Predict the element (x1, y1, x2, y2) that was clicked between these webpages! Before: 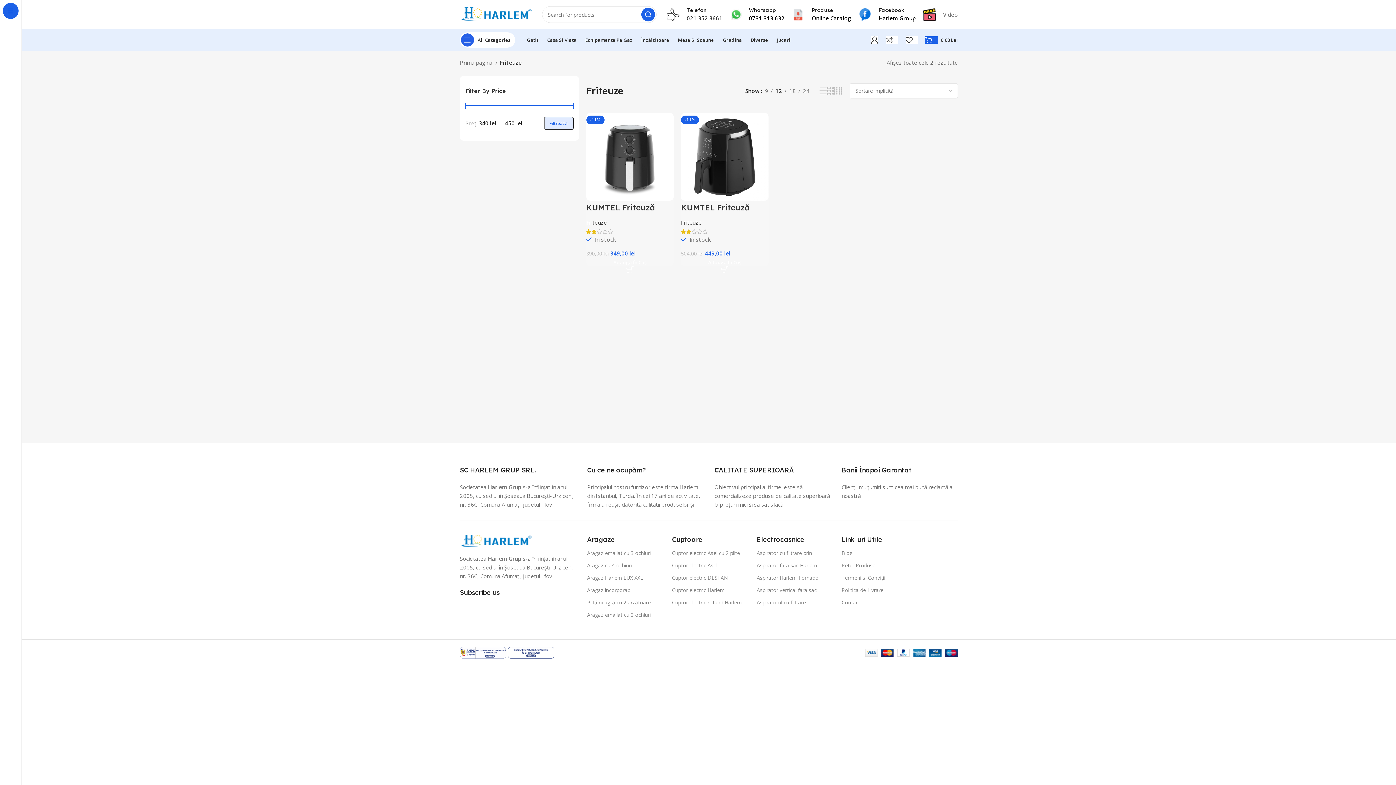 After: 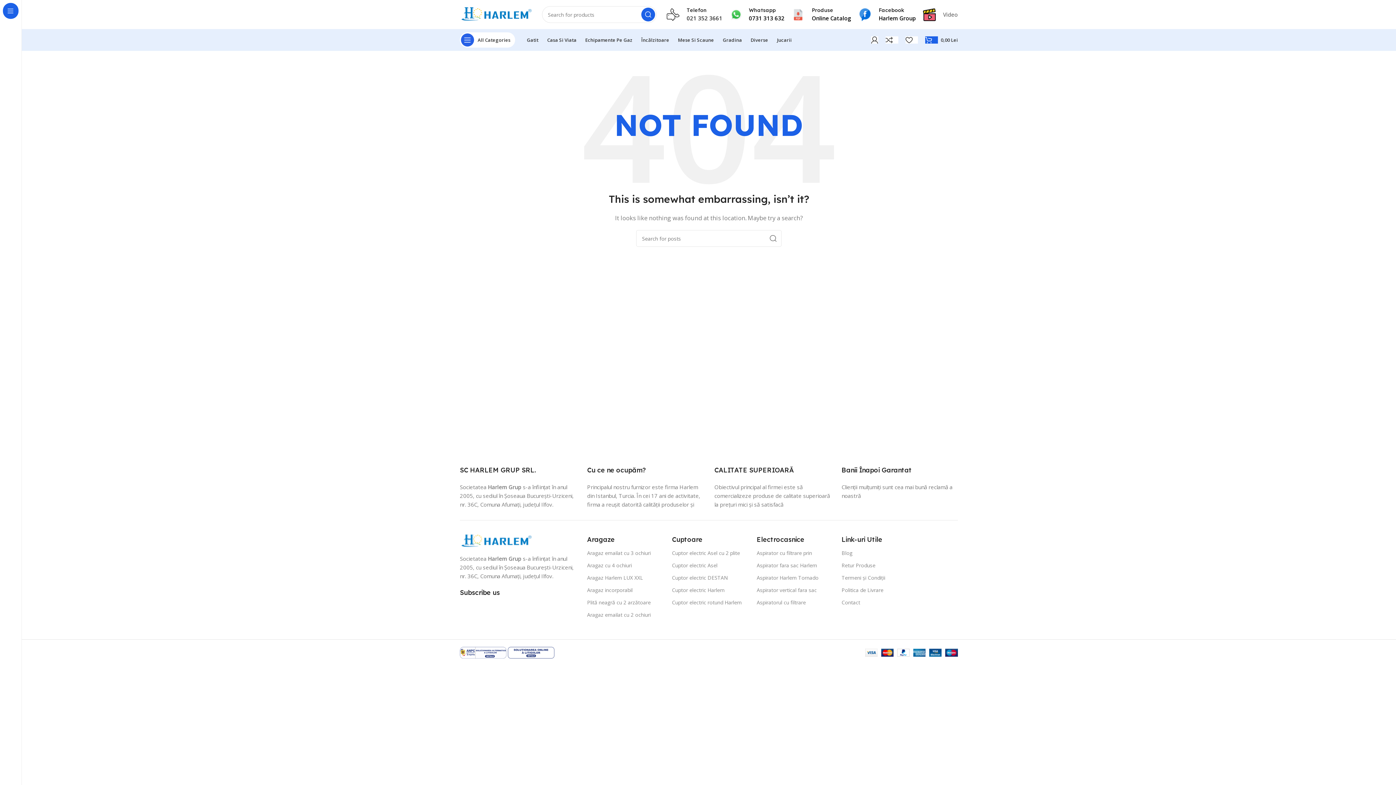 Action: bbox: (756, 584, 830, 596) label: Aspirator vertical fara sac